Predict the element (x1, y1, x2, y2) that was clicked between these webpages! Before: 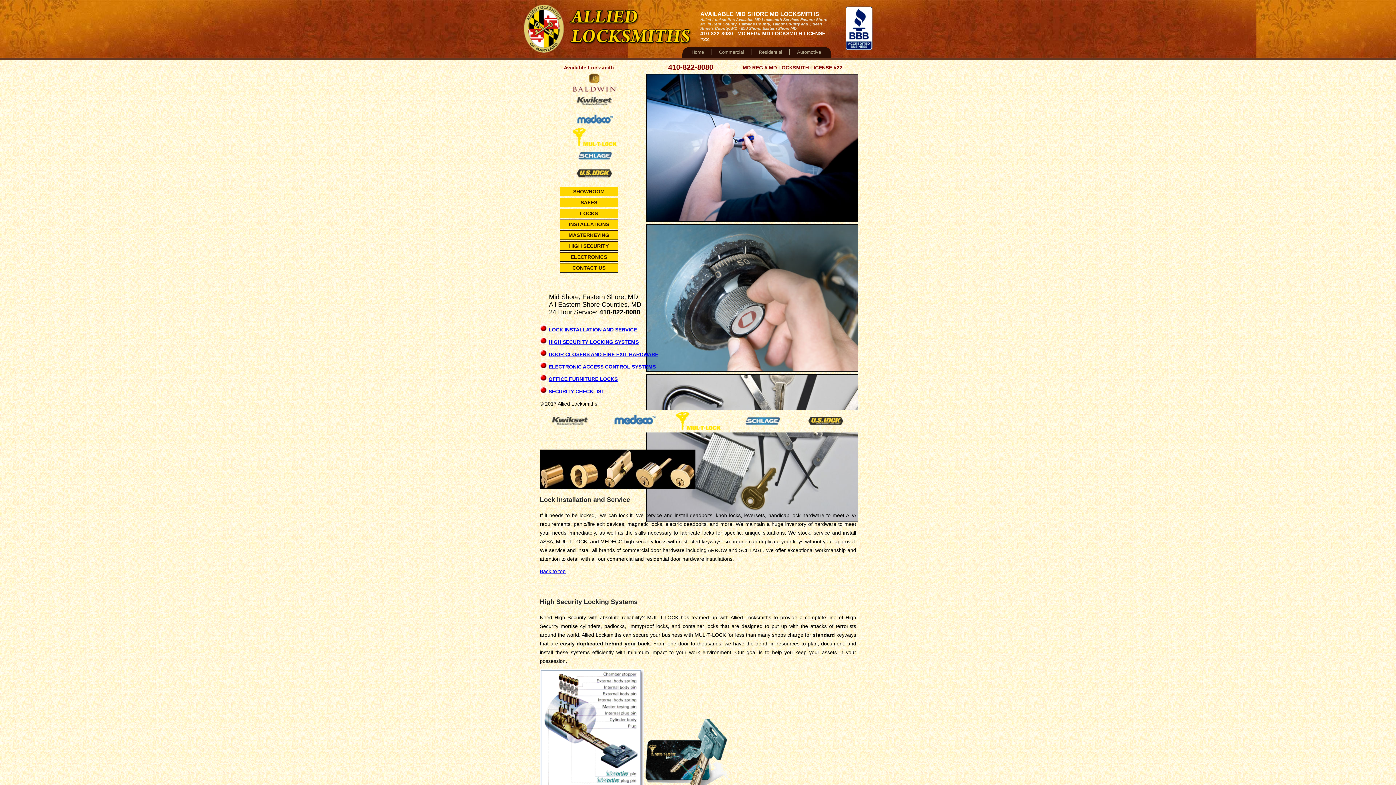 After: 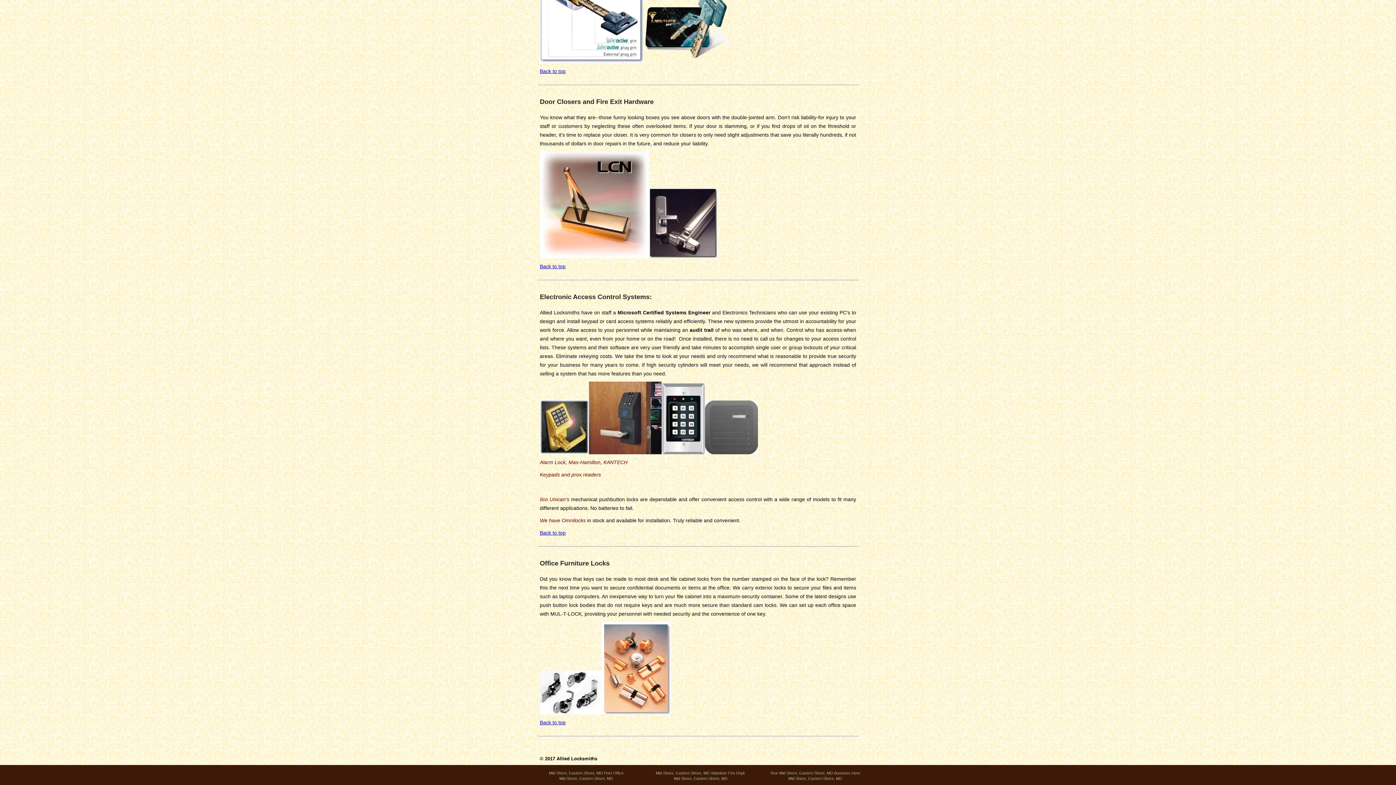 Action: bbox: (548, 351, 658, 357) label: DOOR CLOSERS AND FIRE EXIT HARDWARE